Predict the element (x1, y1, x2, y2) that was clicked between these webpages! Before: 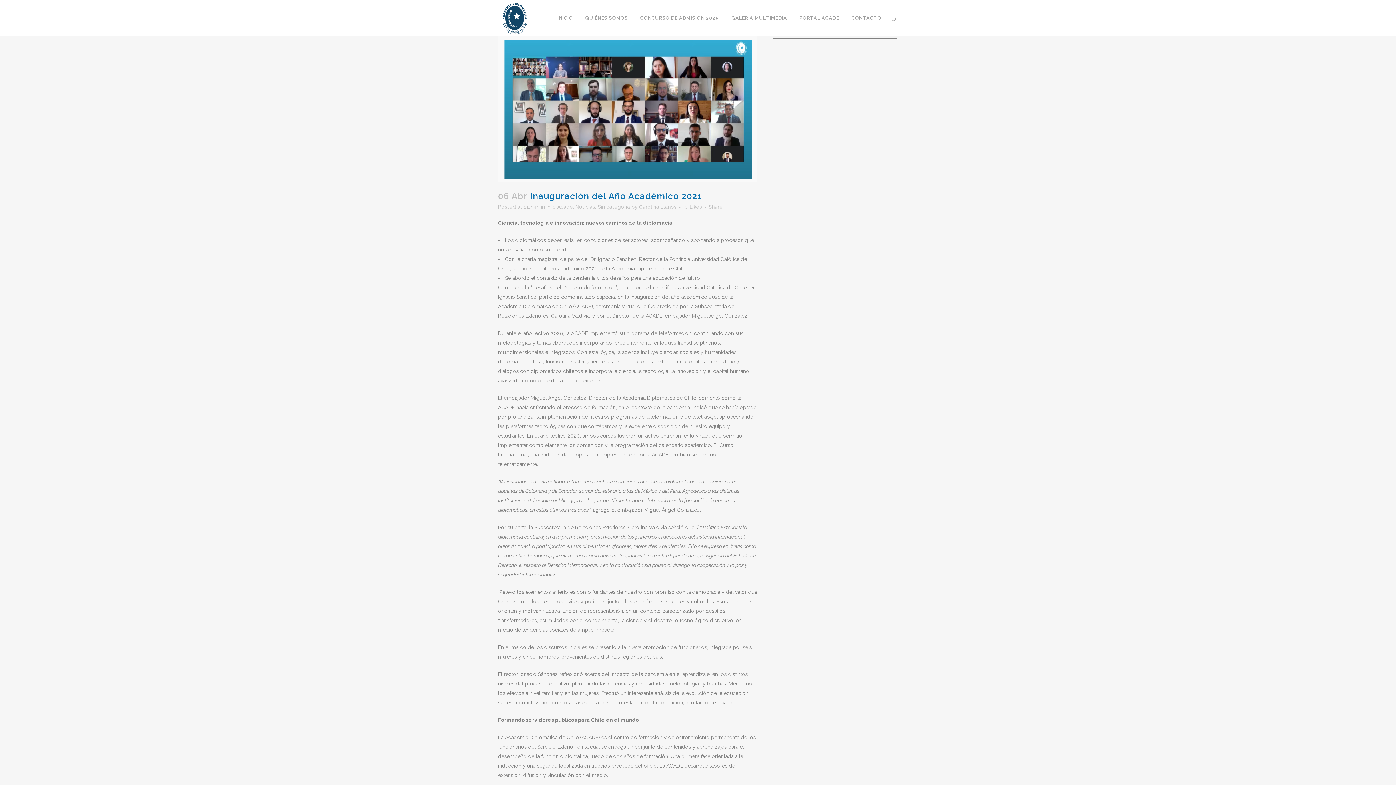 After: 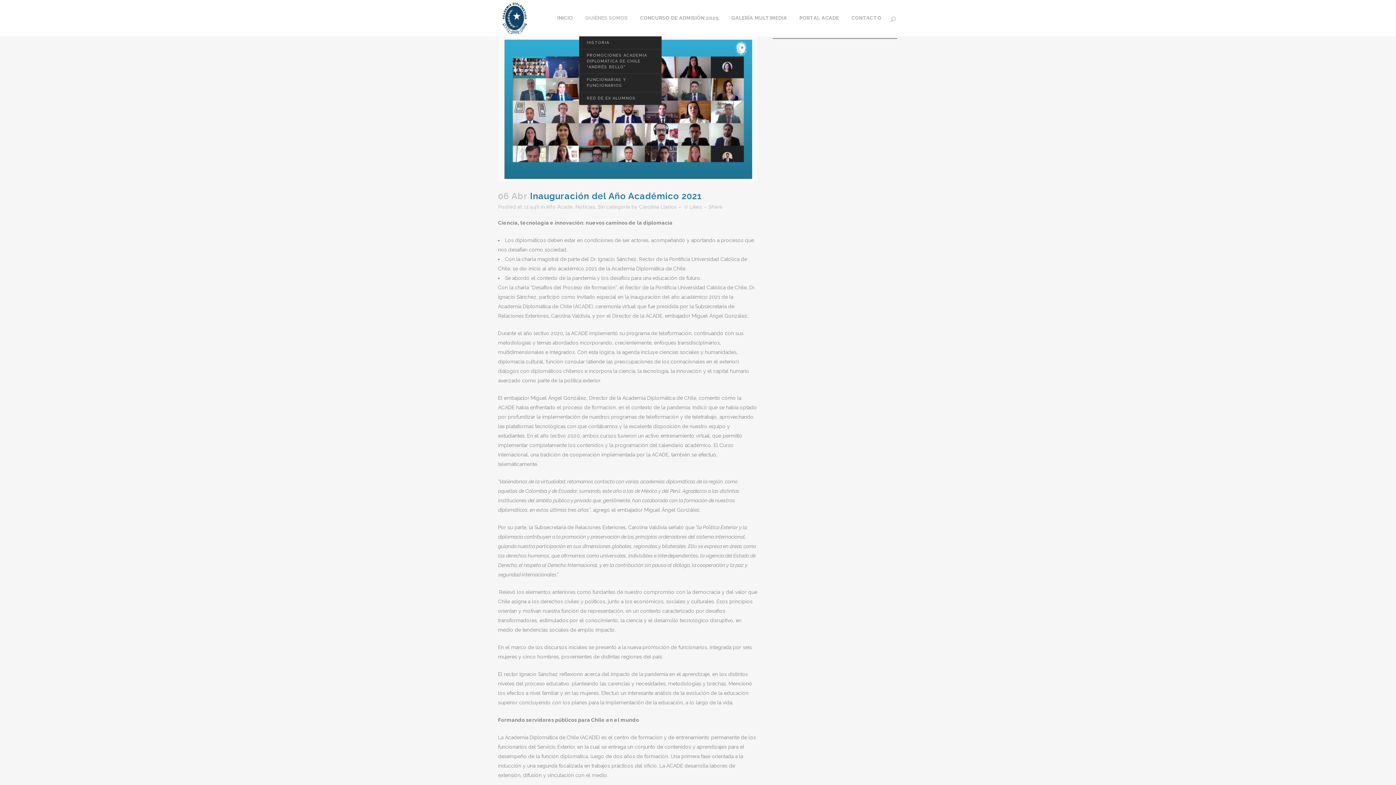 Action: bbox: (579, 0, 634, 36) label: QUIÉNES SOMOS